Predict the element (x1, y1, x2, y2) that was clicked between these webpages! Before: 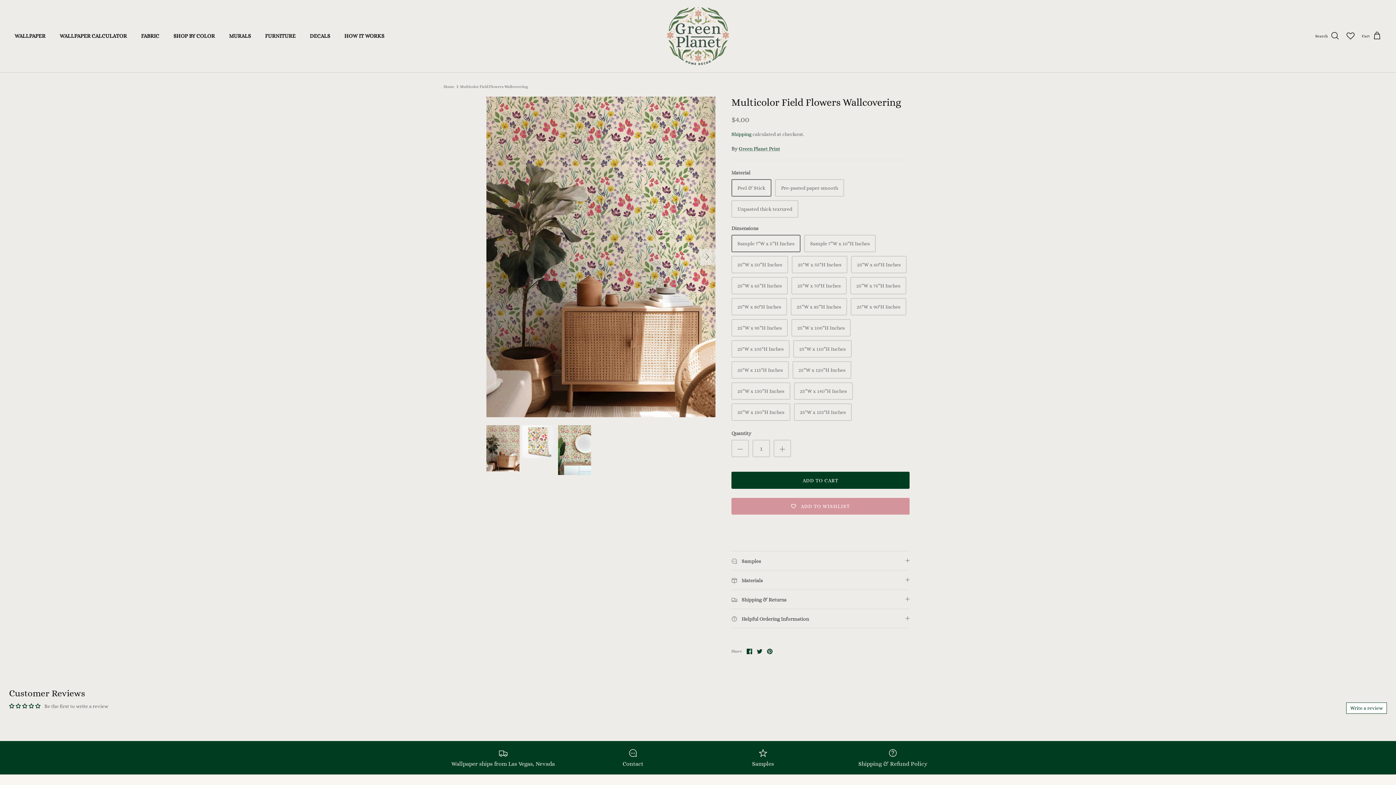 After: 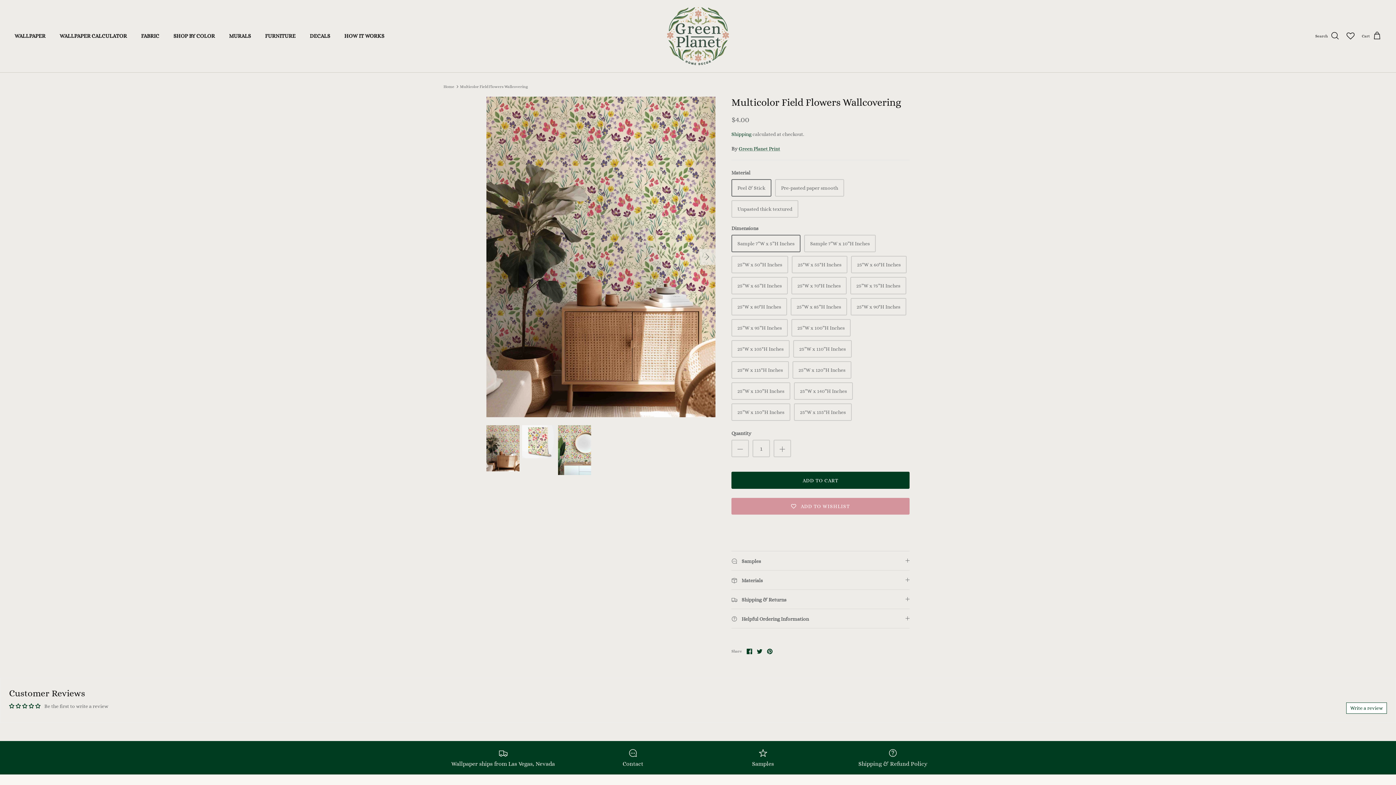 Action: label: Pin it bbox: (767, 648, 772, 654)